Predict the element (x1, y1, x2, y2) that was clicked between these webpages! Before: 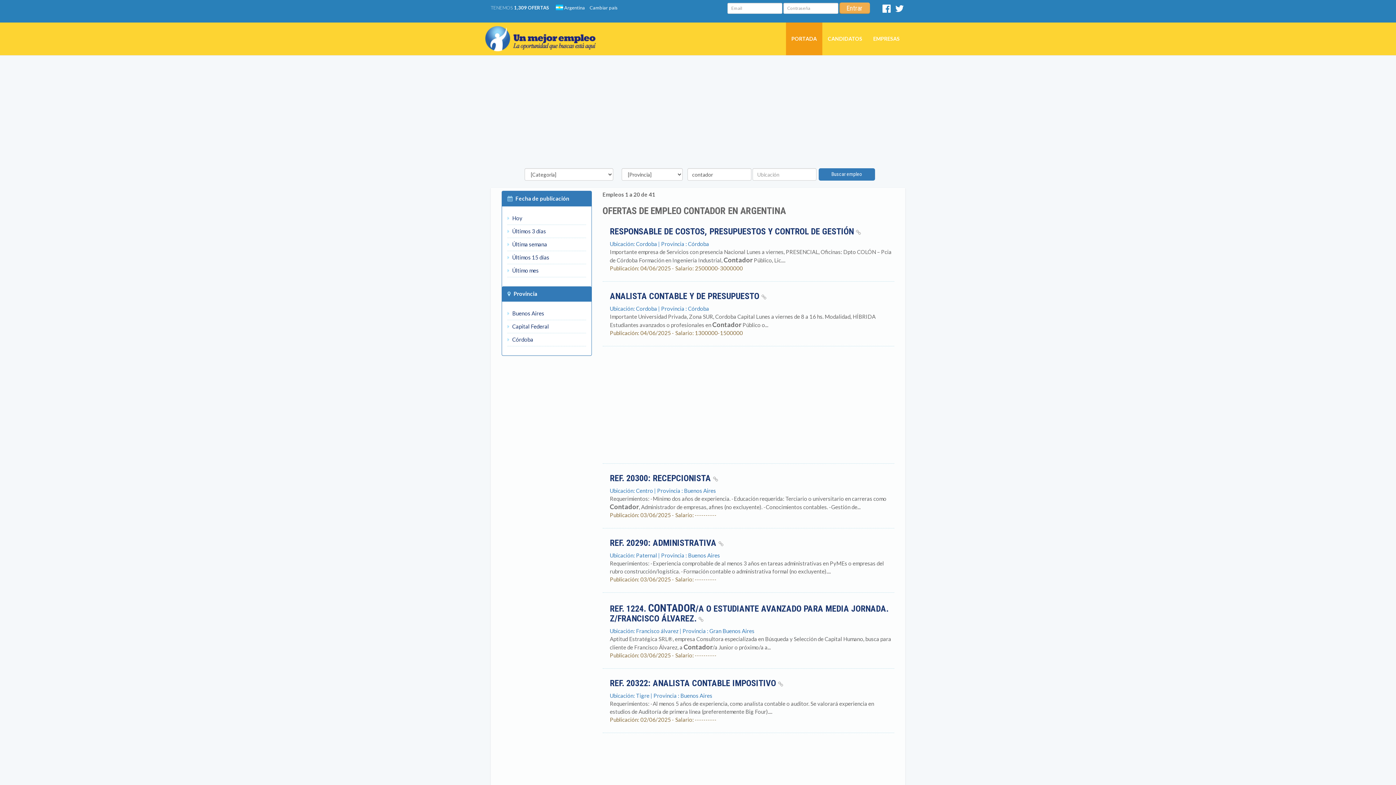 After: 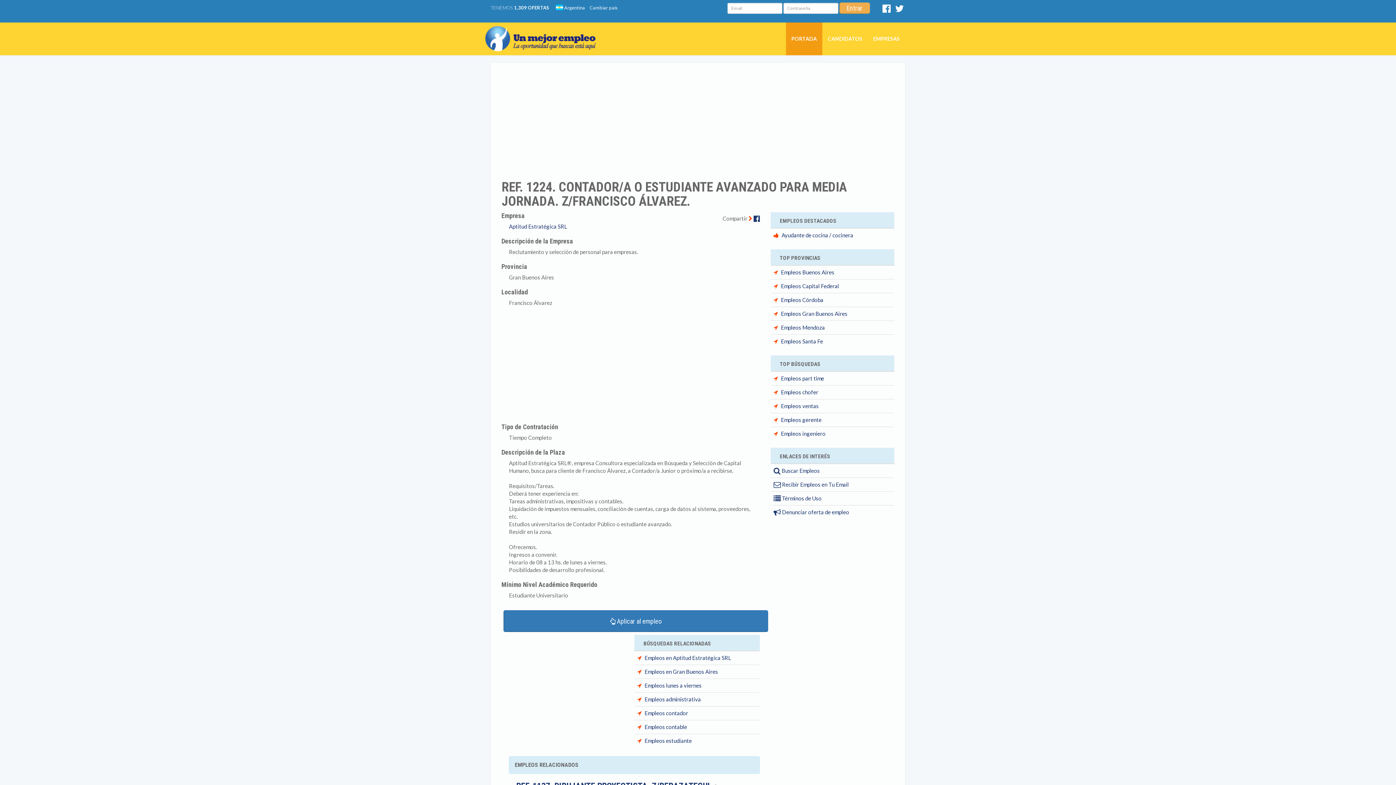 Action: label: REF. 1224. CONTADOR/A O ESTUDIANTE AVANZADO PARA MEDIA JORNADA. Z/FRANCISCO ÁLVAREZ.  bbox: (610, 604, 888, 624)